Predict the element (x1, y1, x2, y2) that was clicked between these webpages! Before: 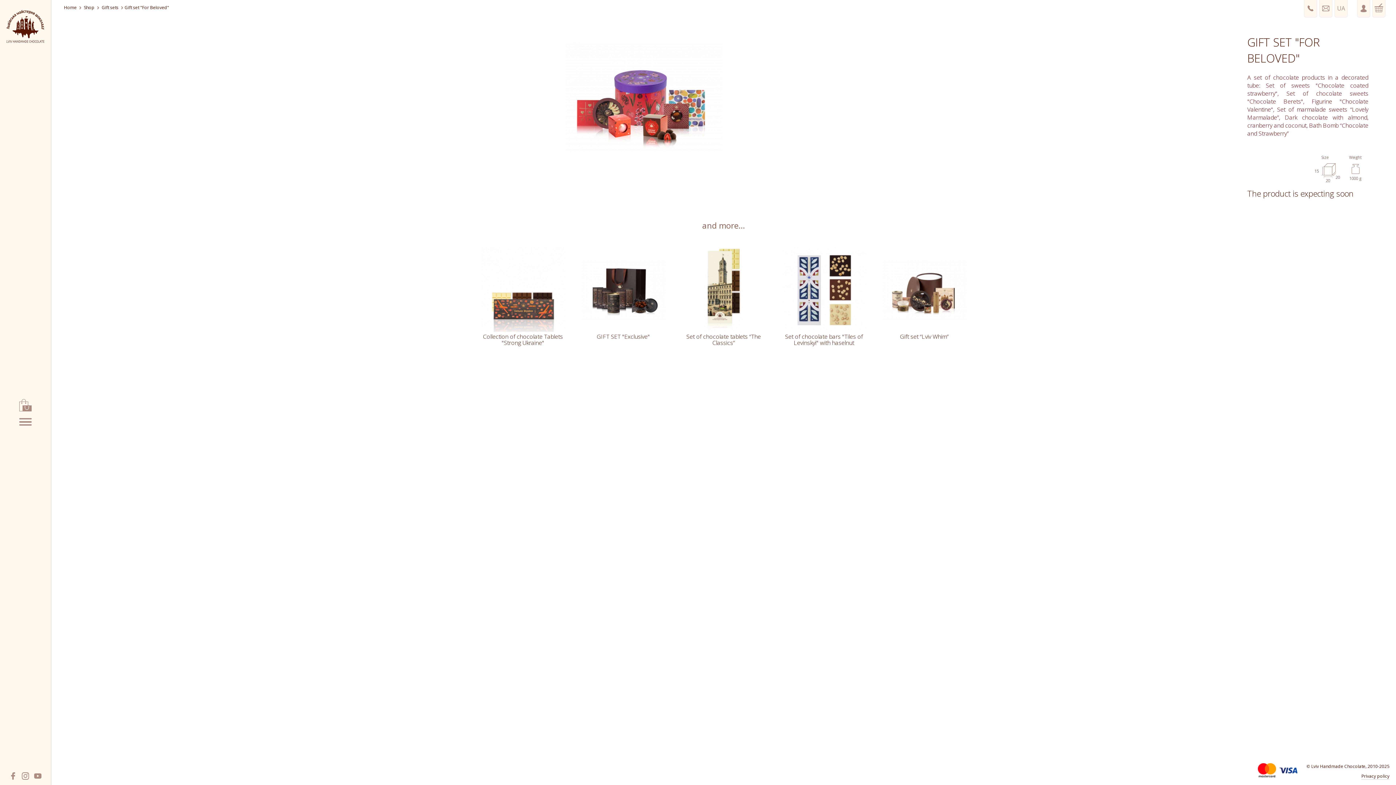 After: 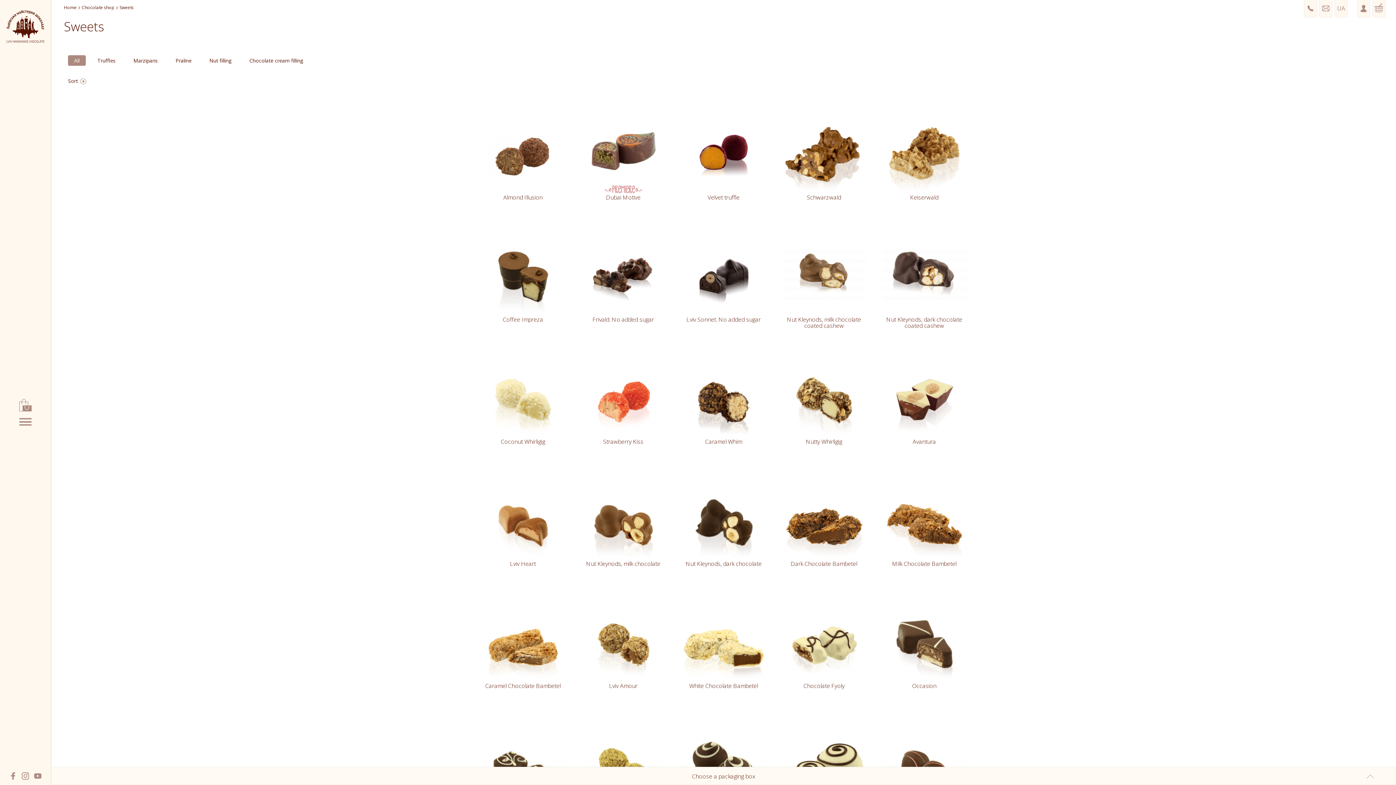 Action: label: Shop bbox: (84, 4, 94, 10)